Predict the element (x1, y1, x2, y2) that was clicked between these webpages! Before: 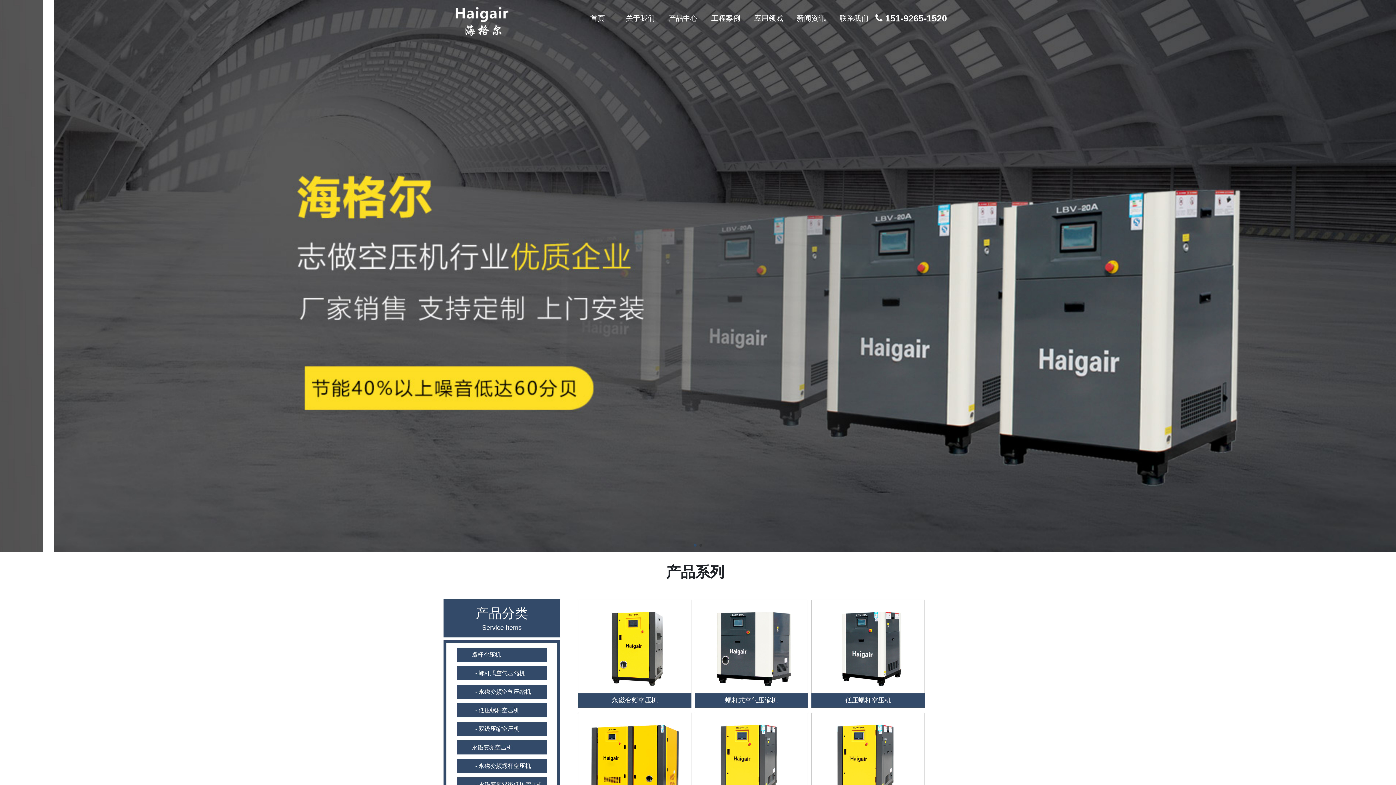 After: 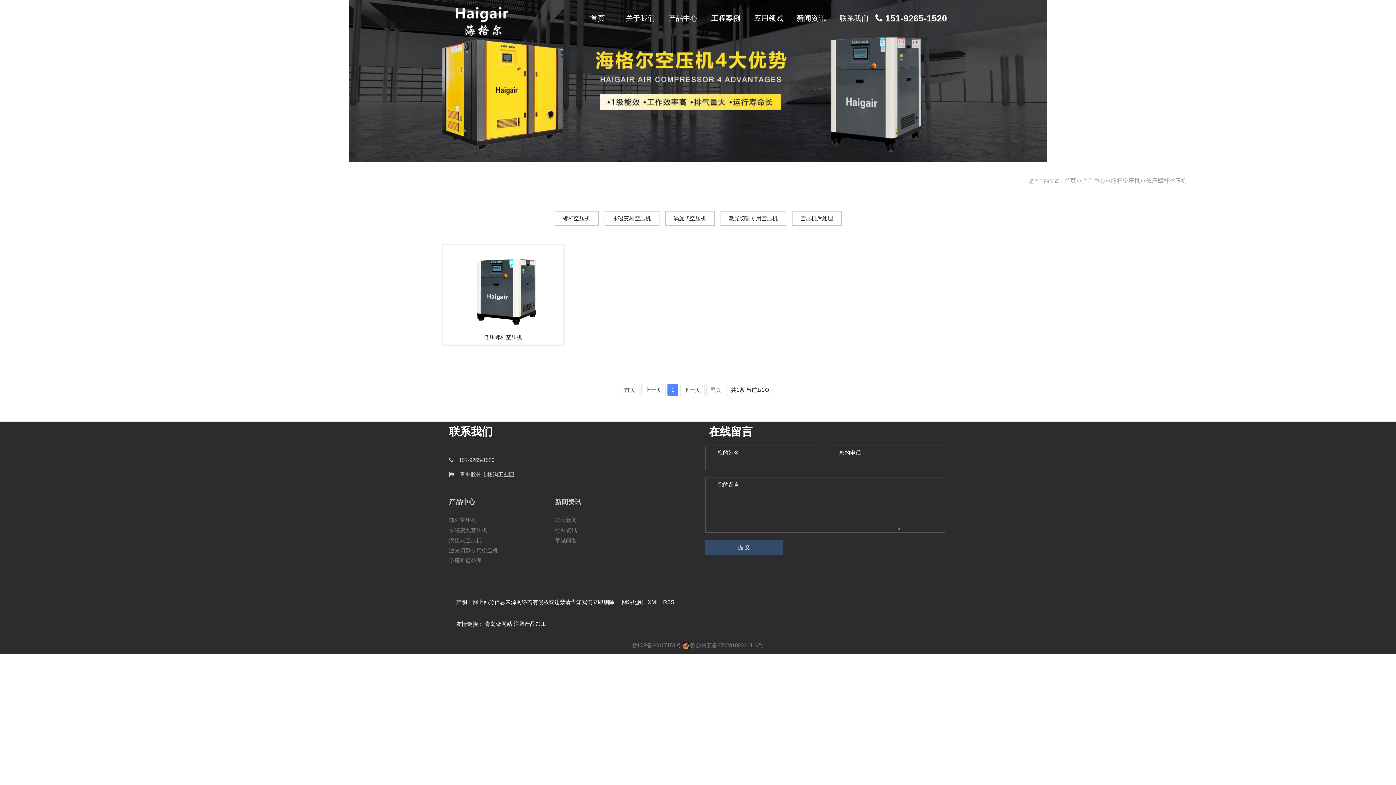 Action: label: - 低压螺杆空压机 bbox: (457, 703, 546, 717)